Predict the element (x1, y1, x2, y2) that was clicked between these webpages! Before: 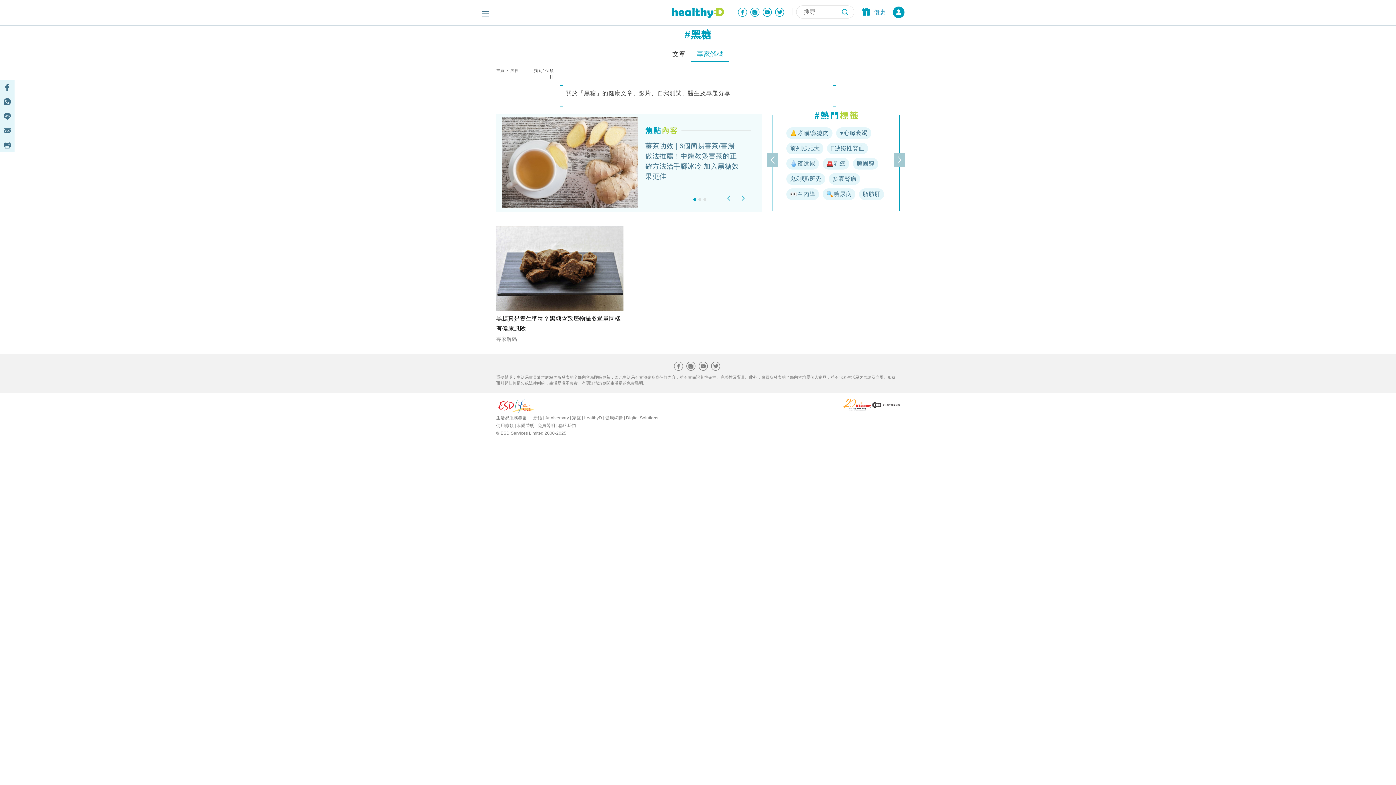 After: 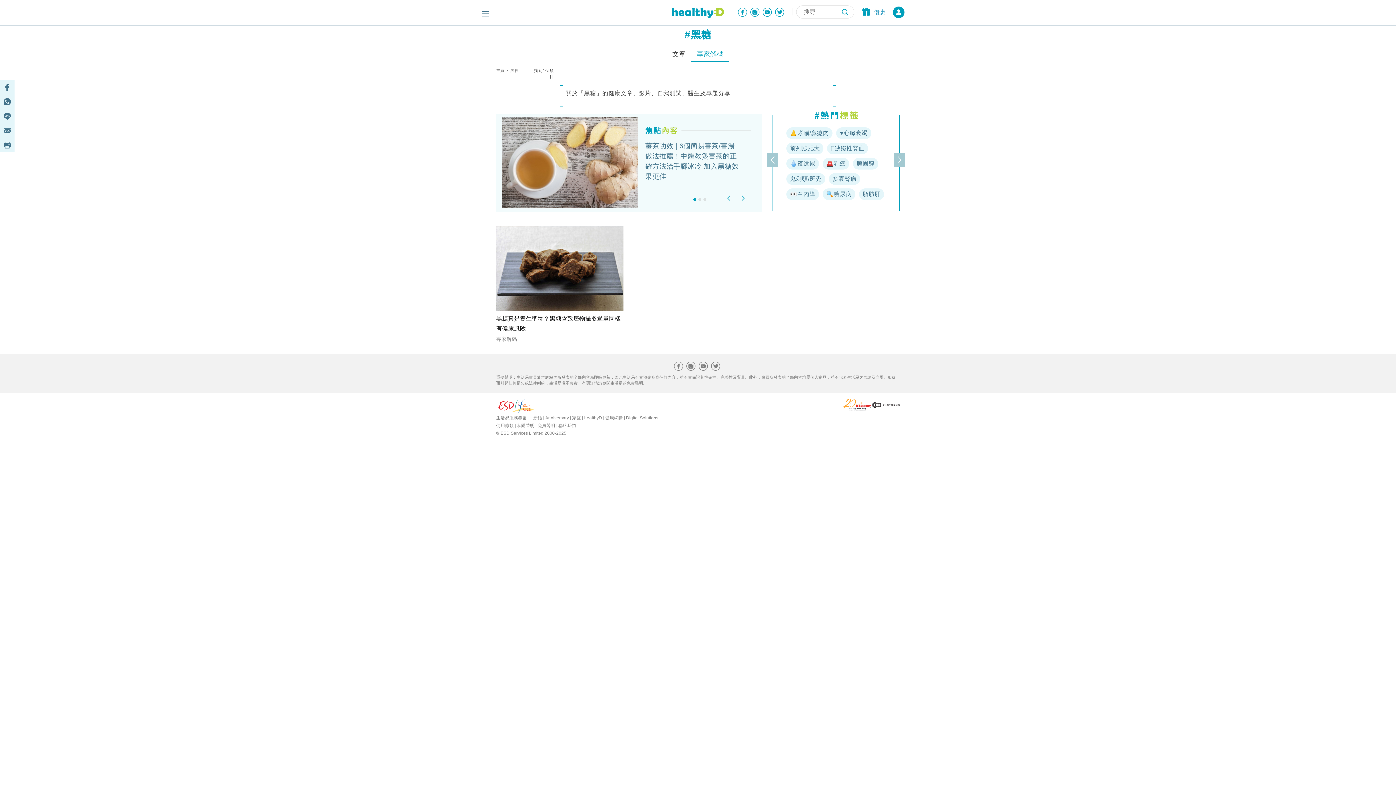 Action: bbox: (674, 364, 685, 370)